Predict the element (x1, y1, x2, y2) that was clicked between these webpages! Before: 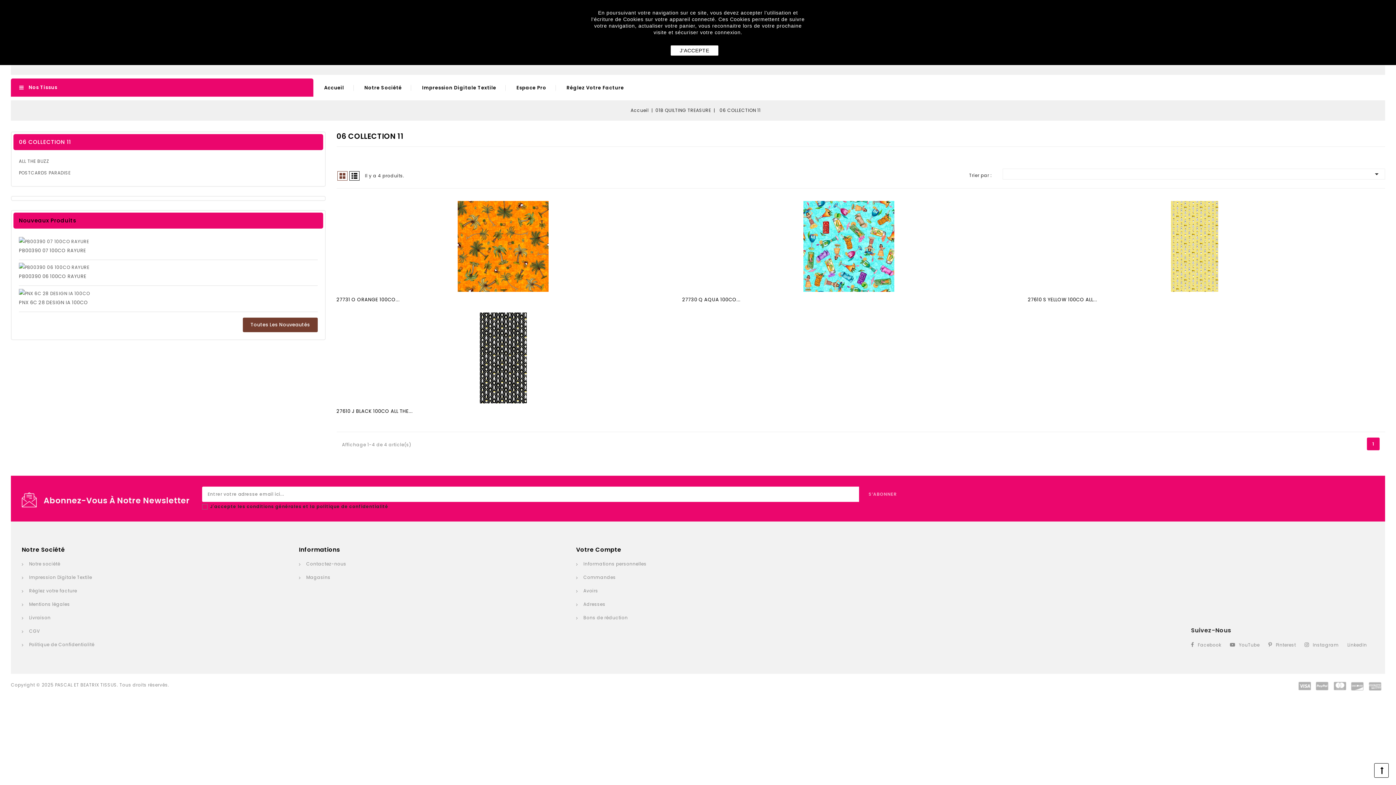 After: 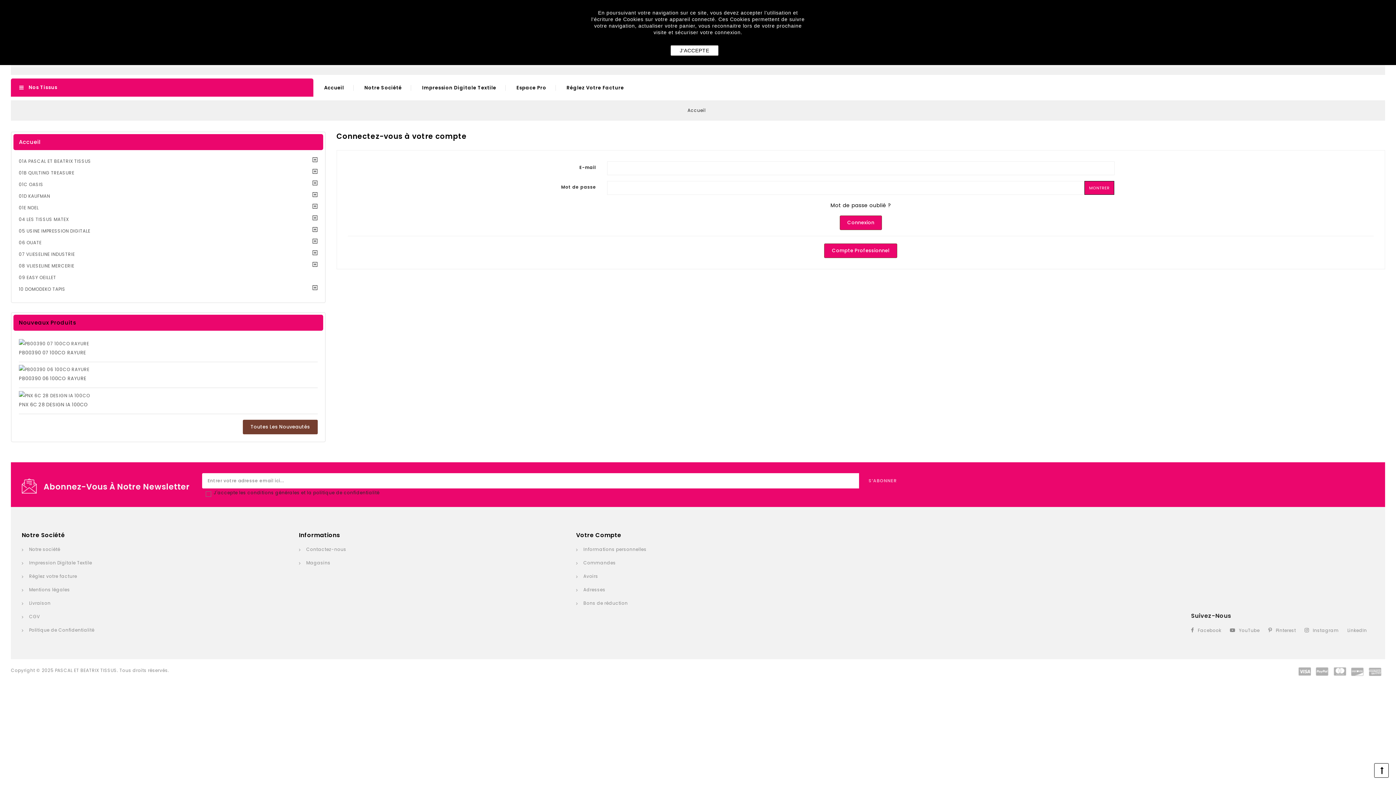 Action: label: Bons de réduction bbox: (576, 614, 627, 621)